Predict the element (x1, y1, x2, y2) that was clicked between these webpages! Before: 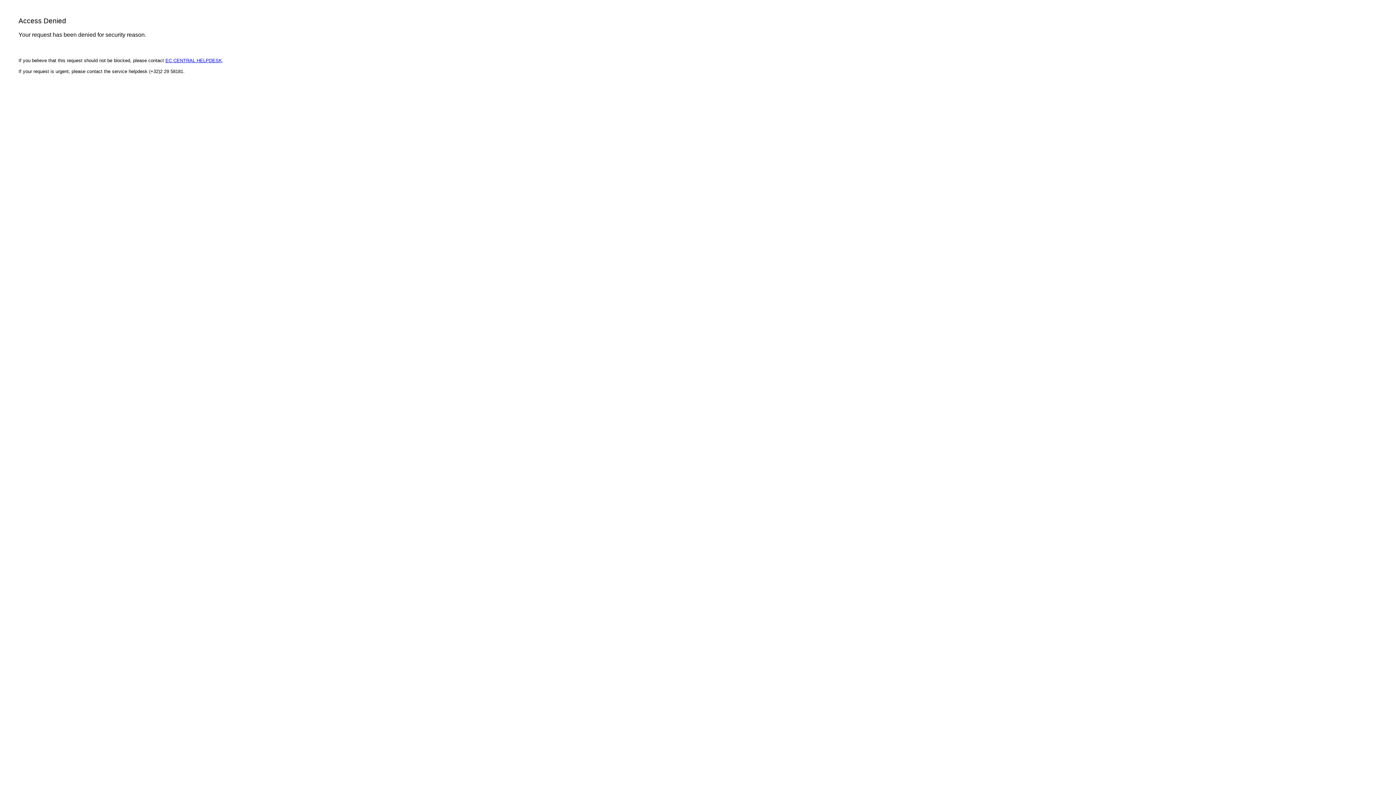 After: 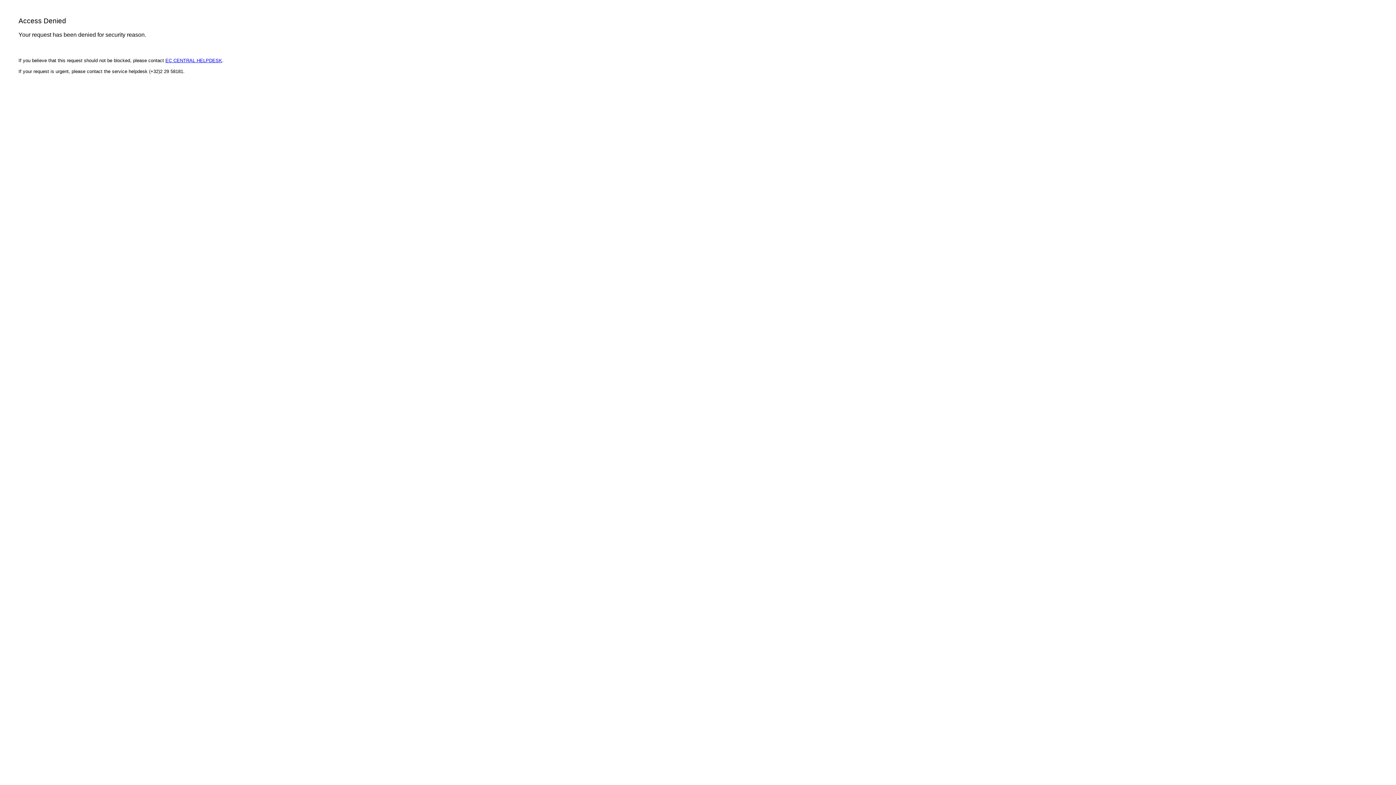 Action: label: EC CENTRAL HELPDESK bbox: (165, 57, 222, 63)